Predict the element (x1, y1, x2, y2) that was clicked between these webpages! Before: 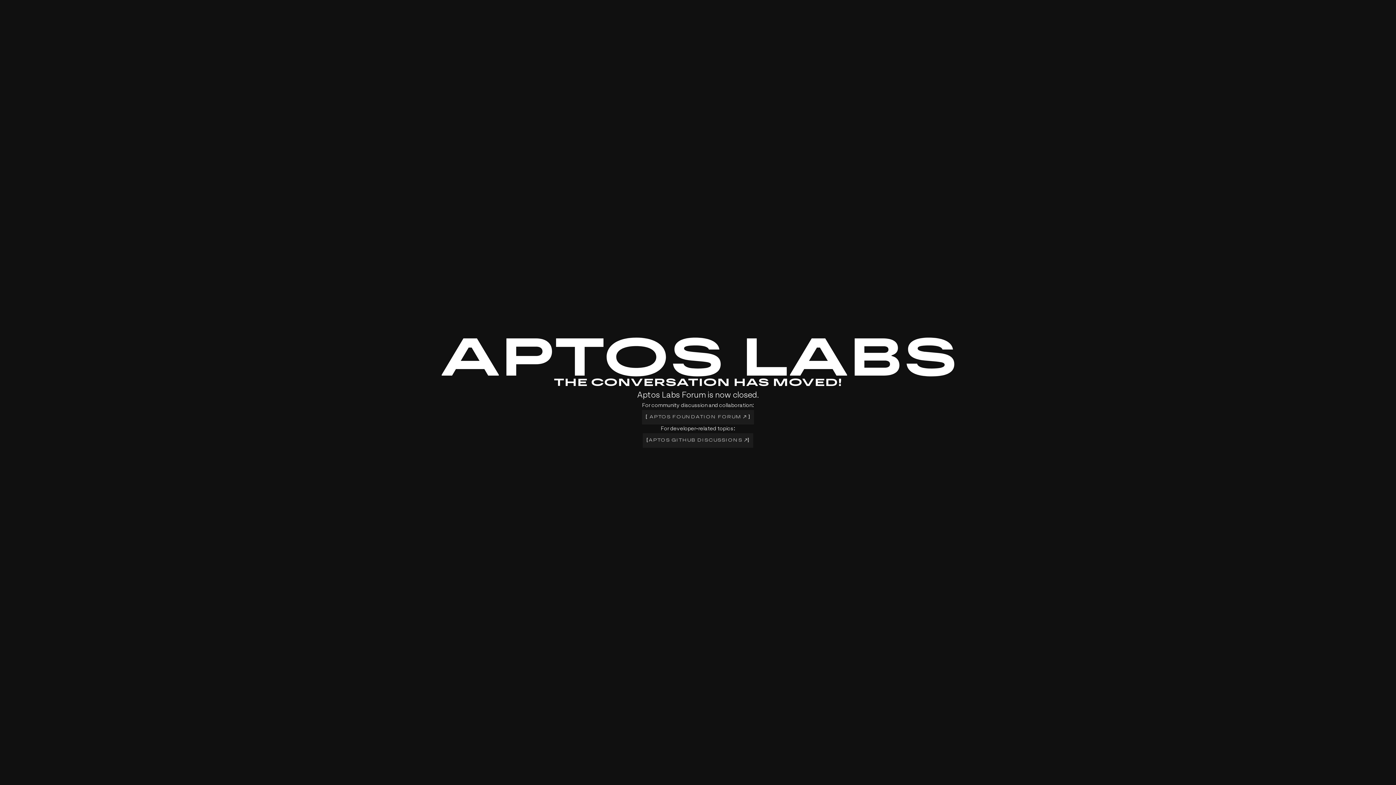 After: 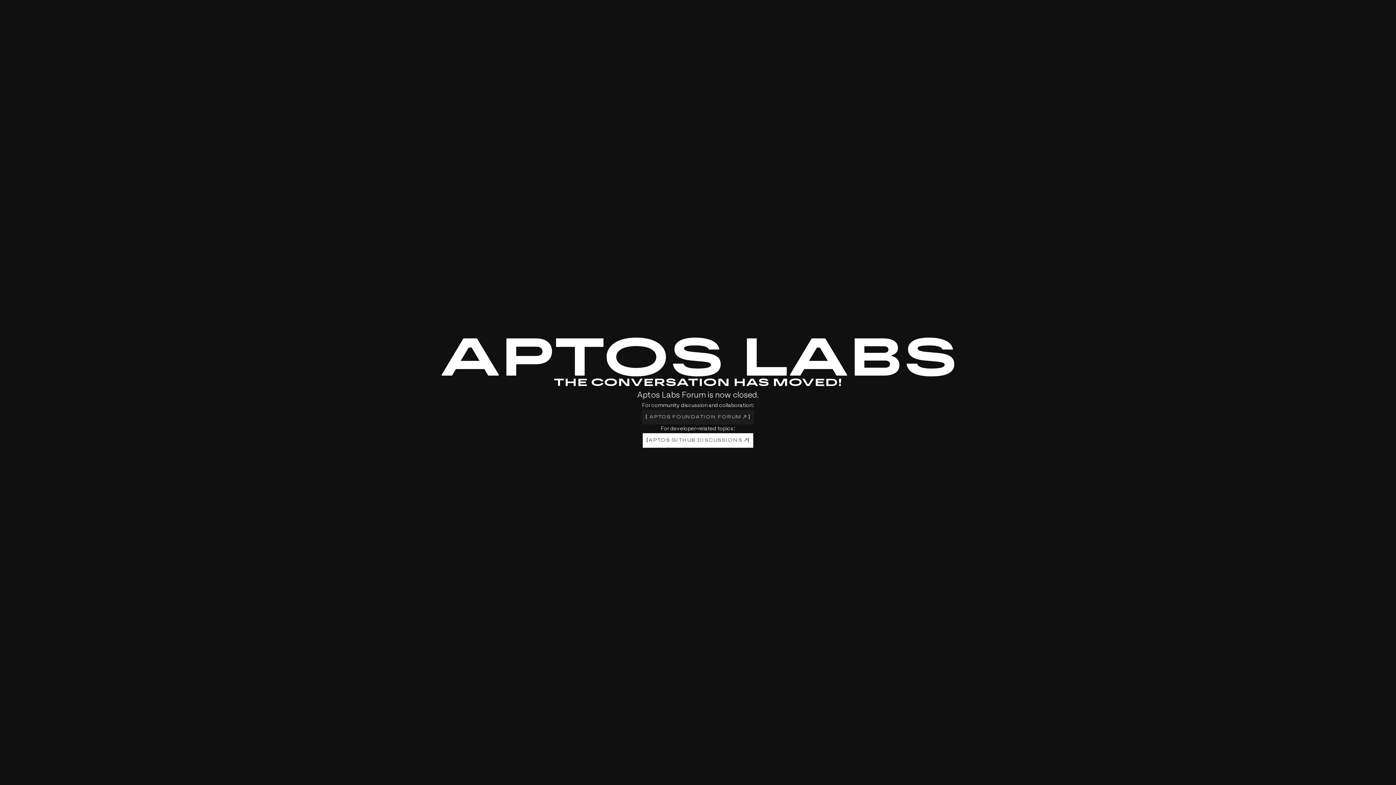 Action: bbox: (642, 433, 753, 447) label: [
APTOS GITHUB DISCUSSIONS 
]